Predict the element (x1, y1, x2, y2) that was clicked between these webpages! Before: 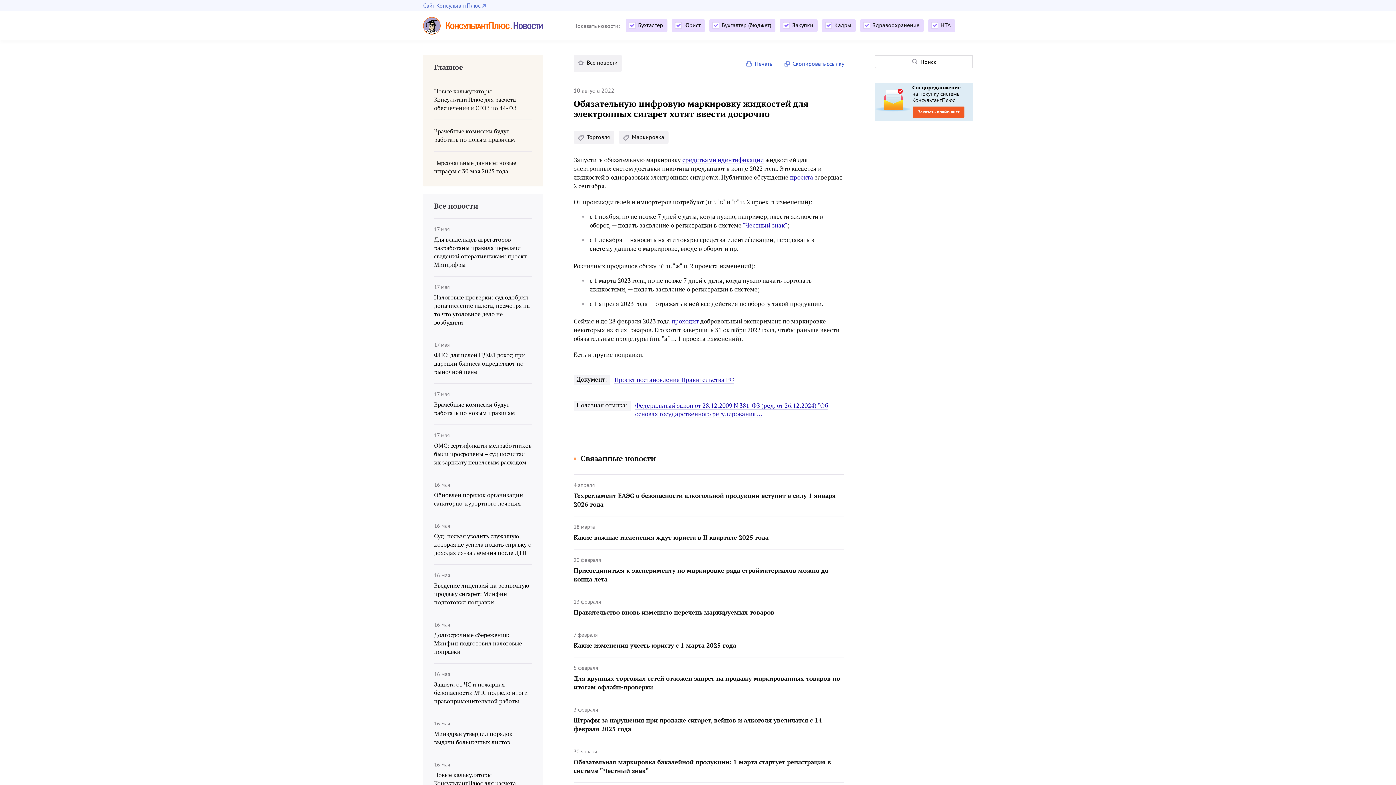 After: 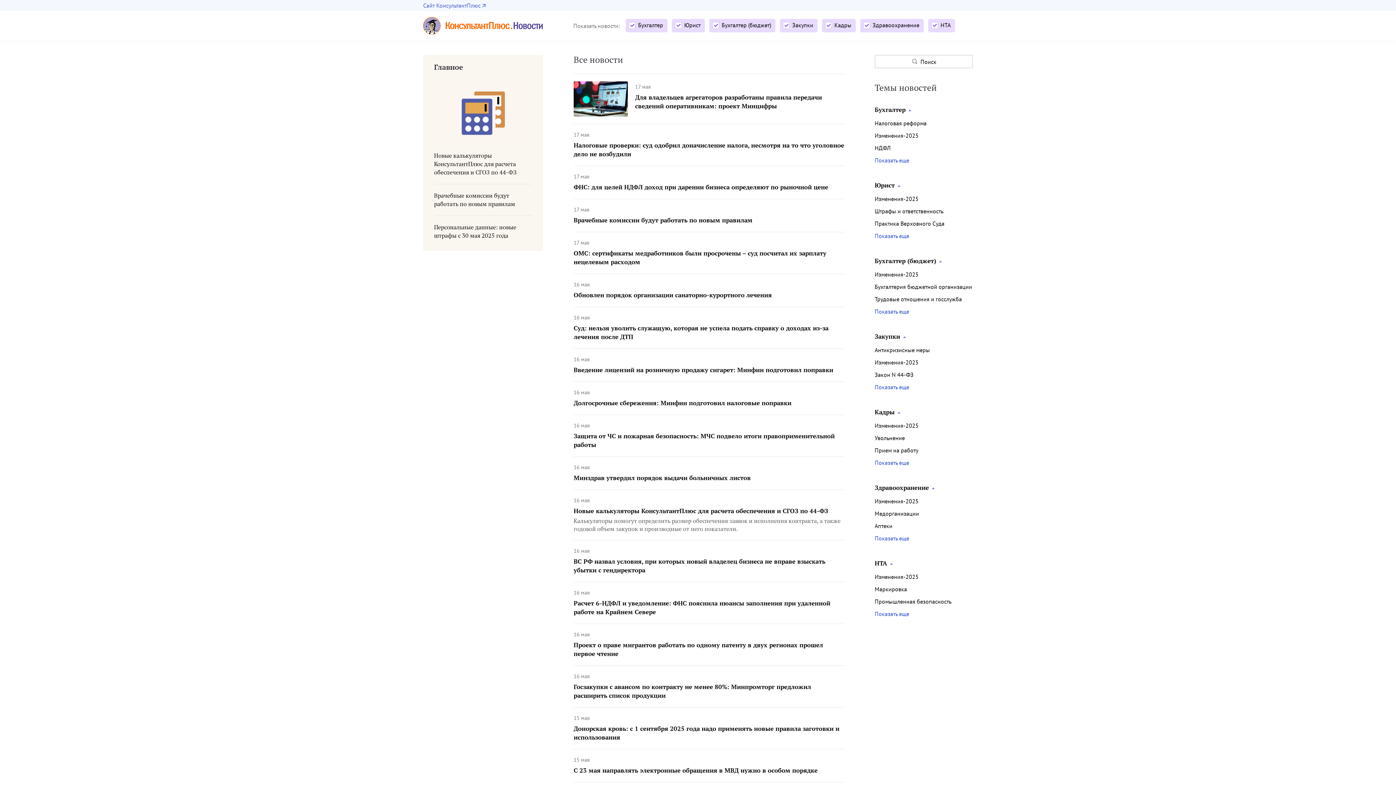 Action: bbox: (573, 54, 622, 72) label: Все новости